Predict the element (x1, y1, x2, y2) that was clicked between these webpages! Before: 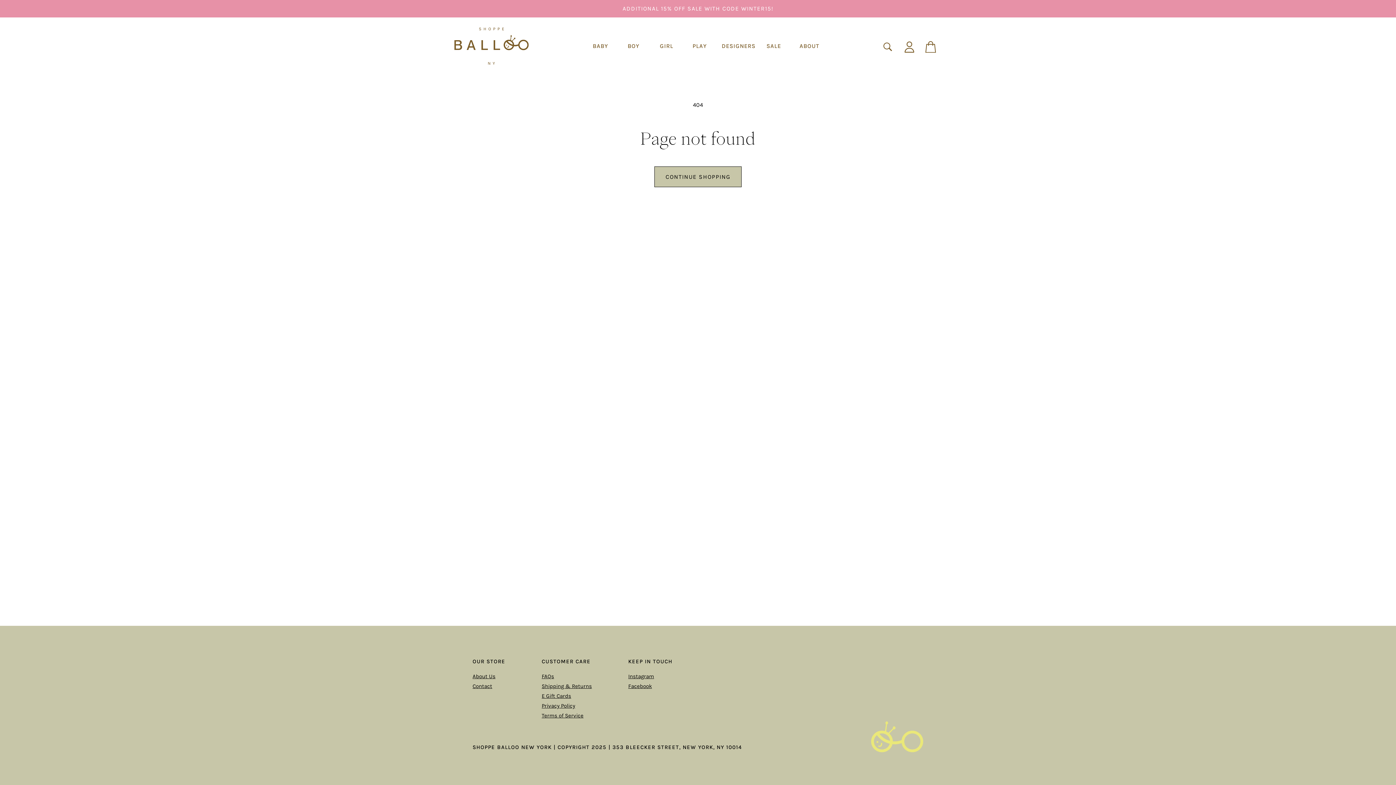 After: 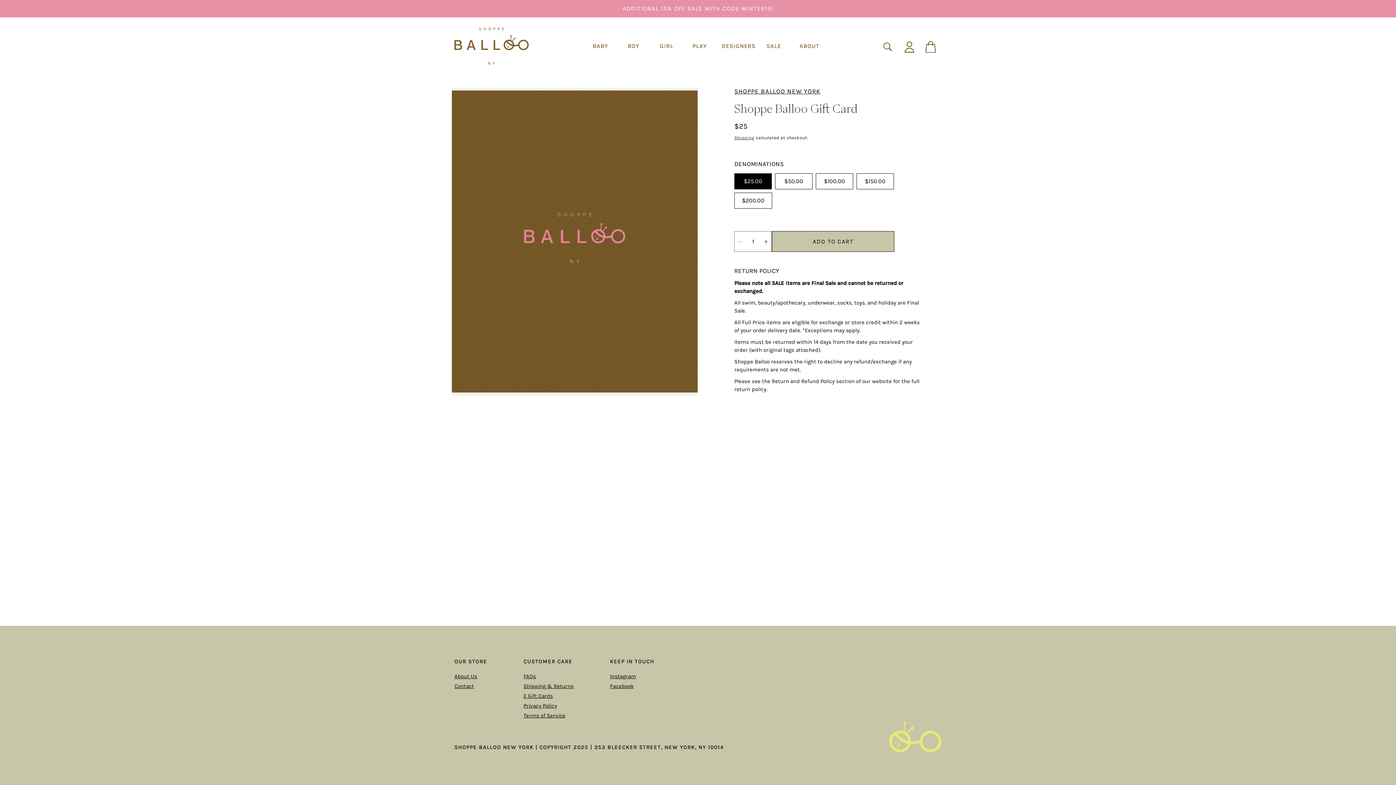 Action: bbox: (541, 691, 592, 701) label: E Gift Cards